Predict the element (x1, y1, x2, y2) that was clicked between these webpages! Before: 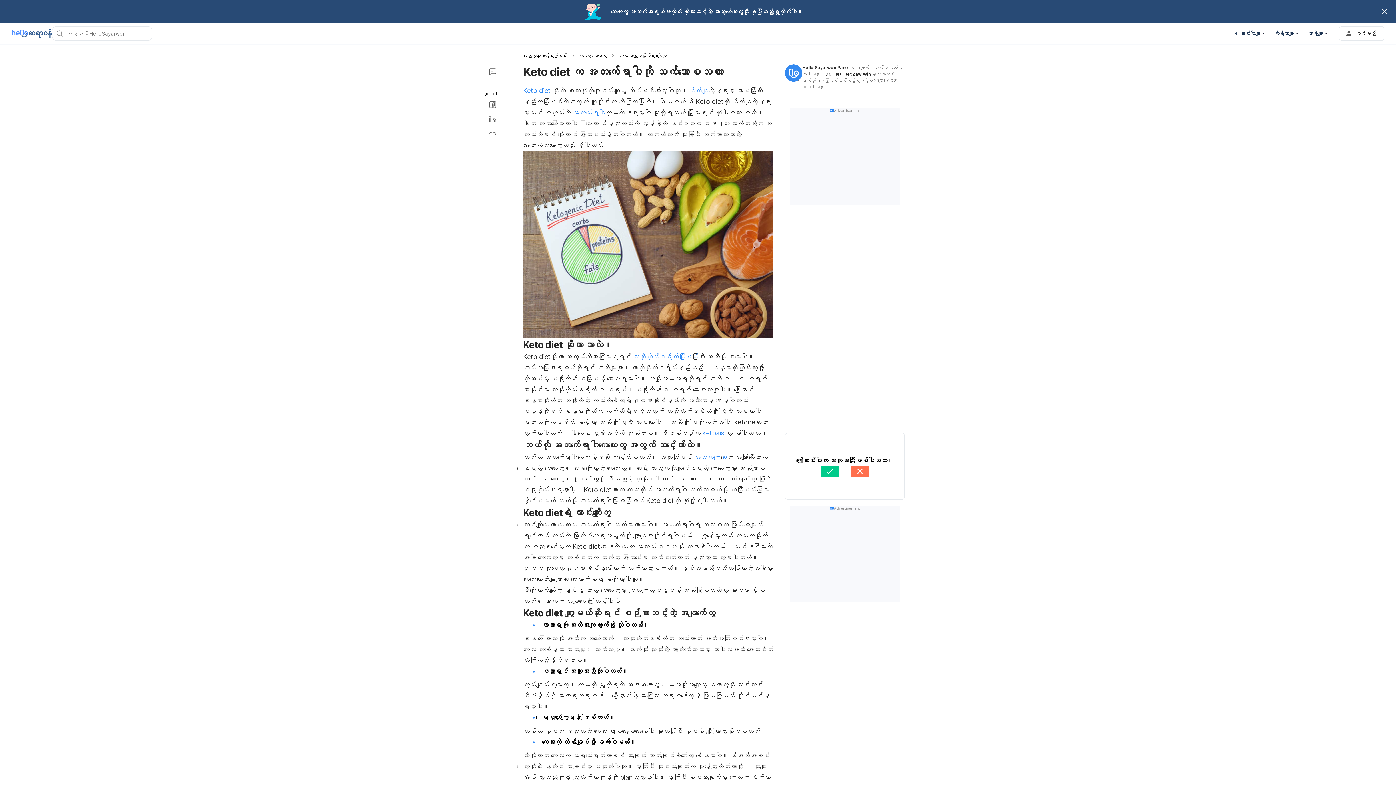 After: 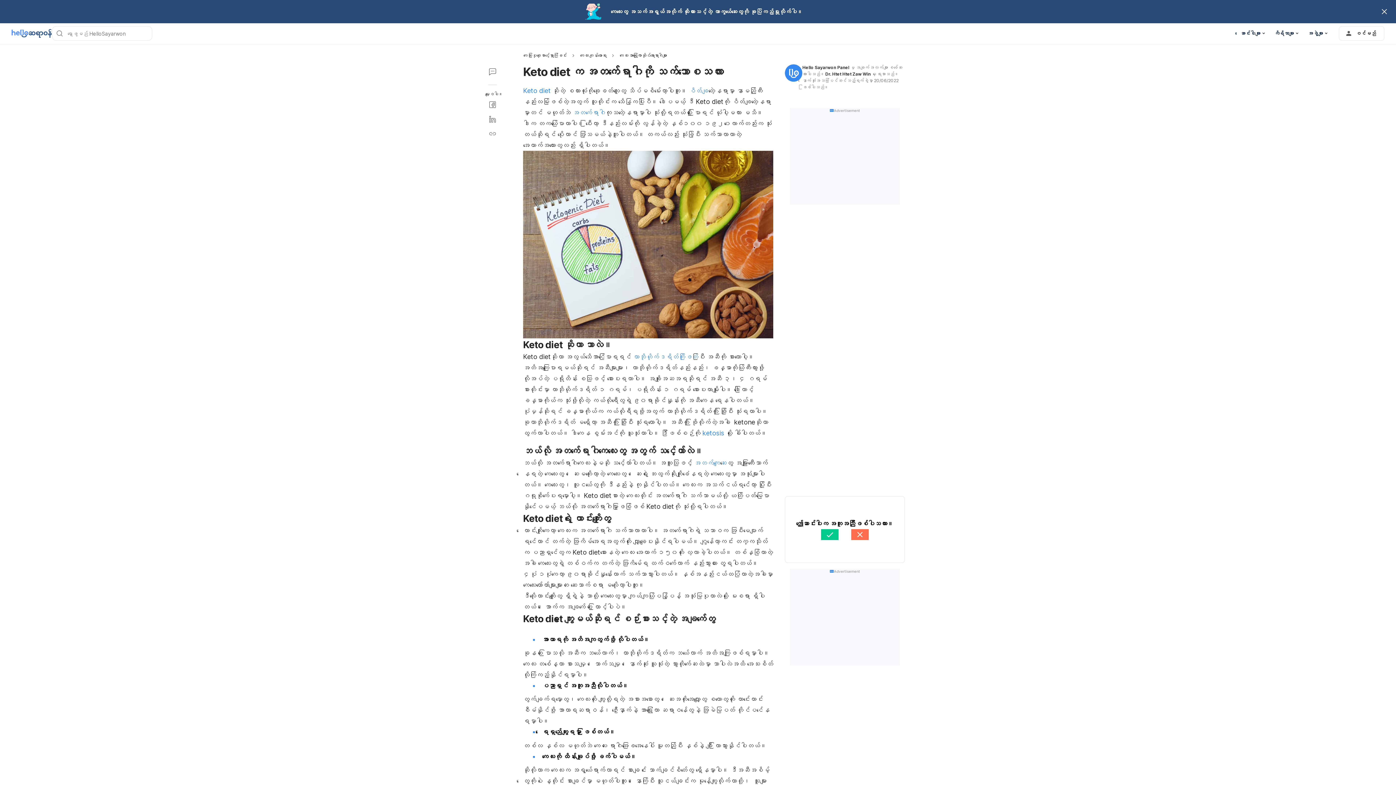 Action: bbox: (56, 29, 63, 37)